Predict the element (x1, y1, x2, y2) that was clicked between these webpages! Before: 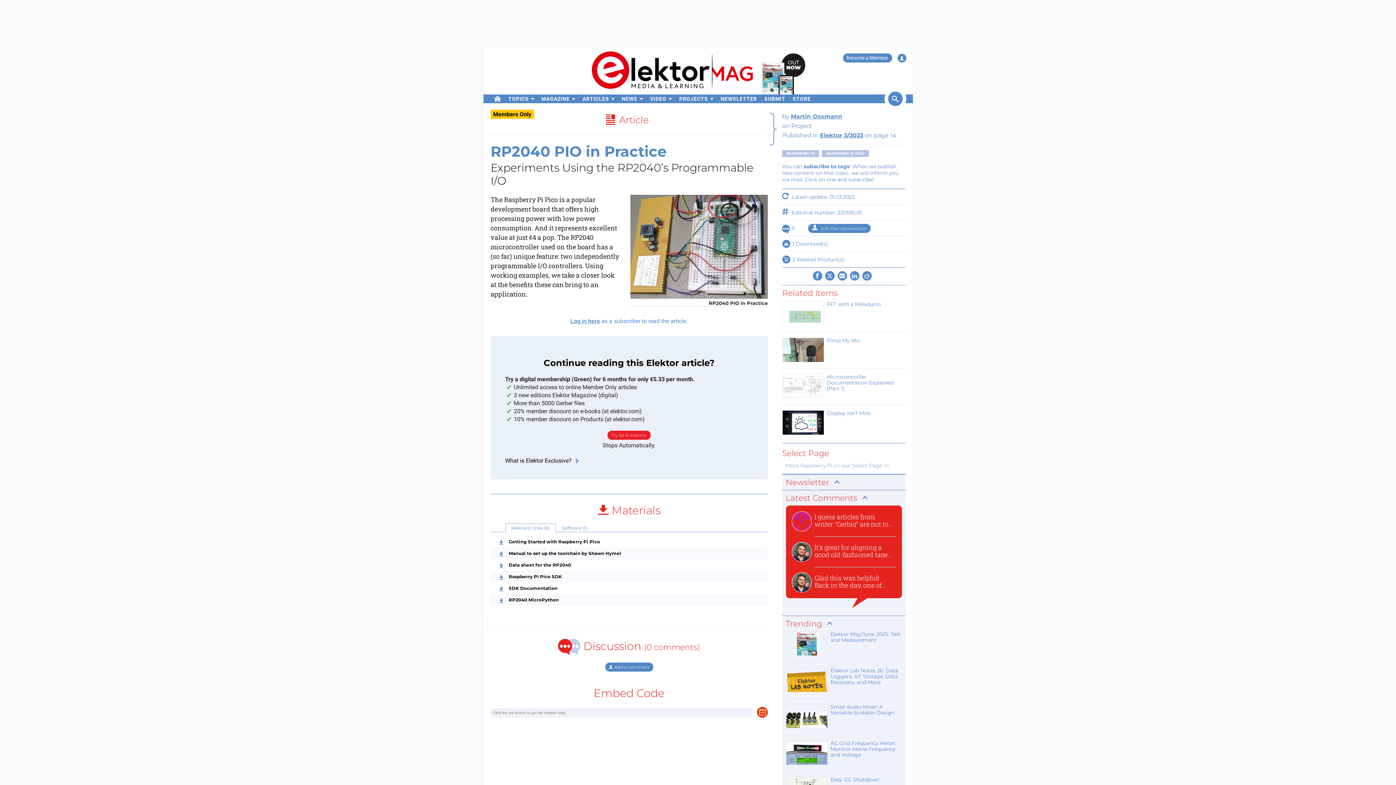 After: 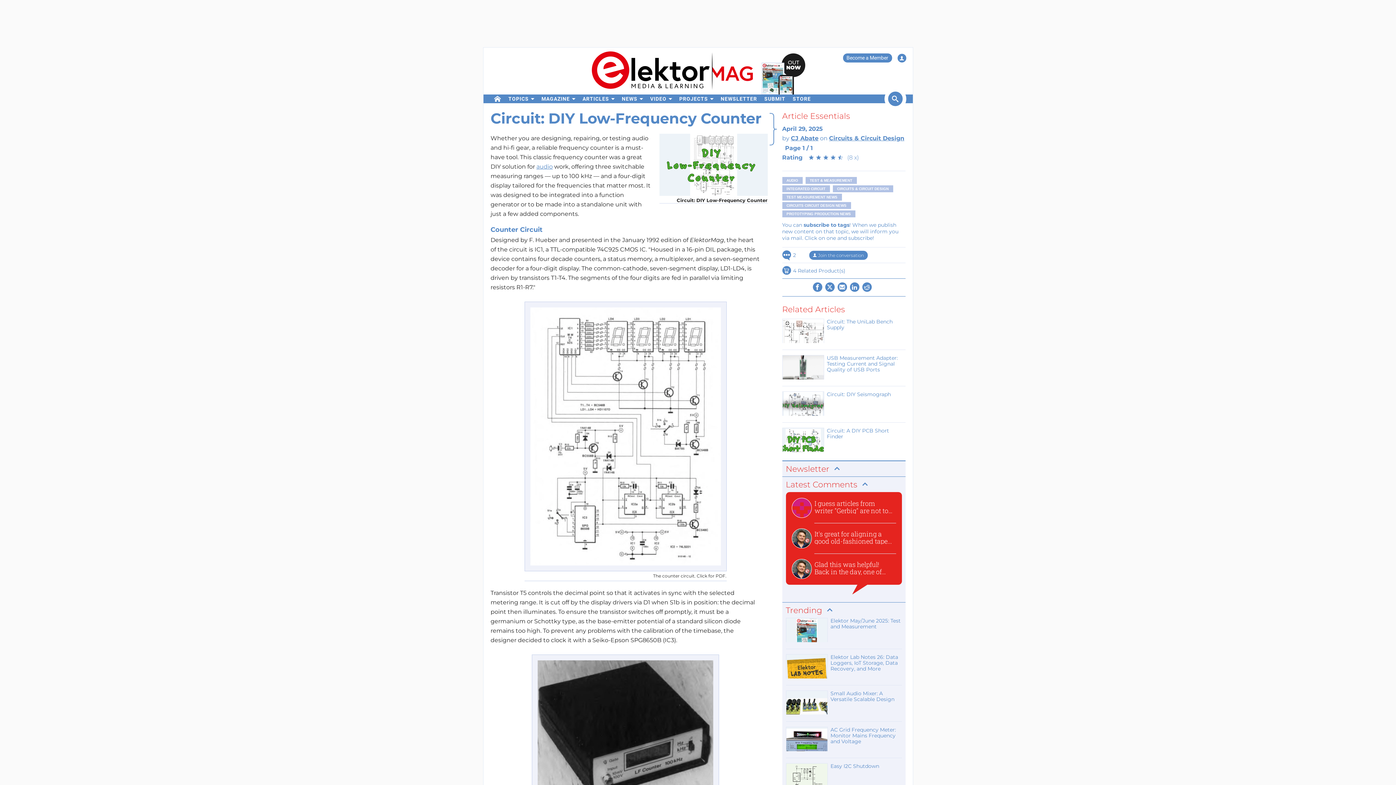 Action: bbox: (791, 542, 896, 562) label: It's great for aligning a good old-fashioned tape...